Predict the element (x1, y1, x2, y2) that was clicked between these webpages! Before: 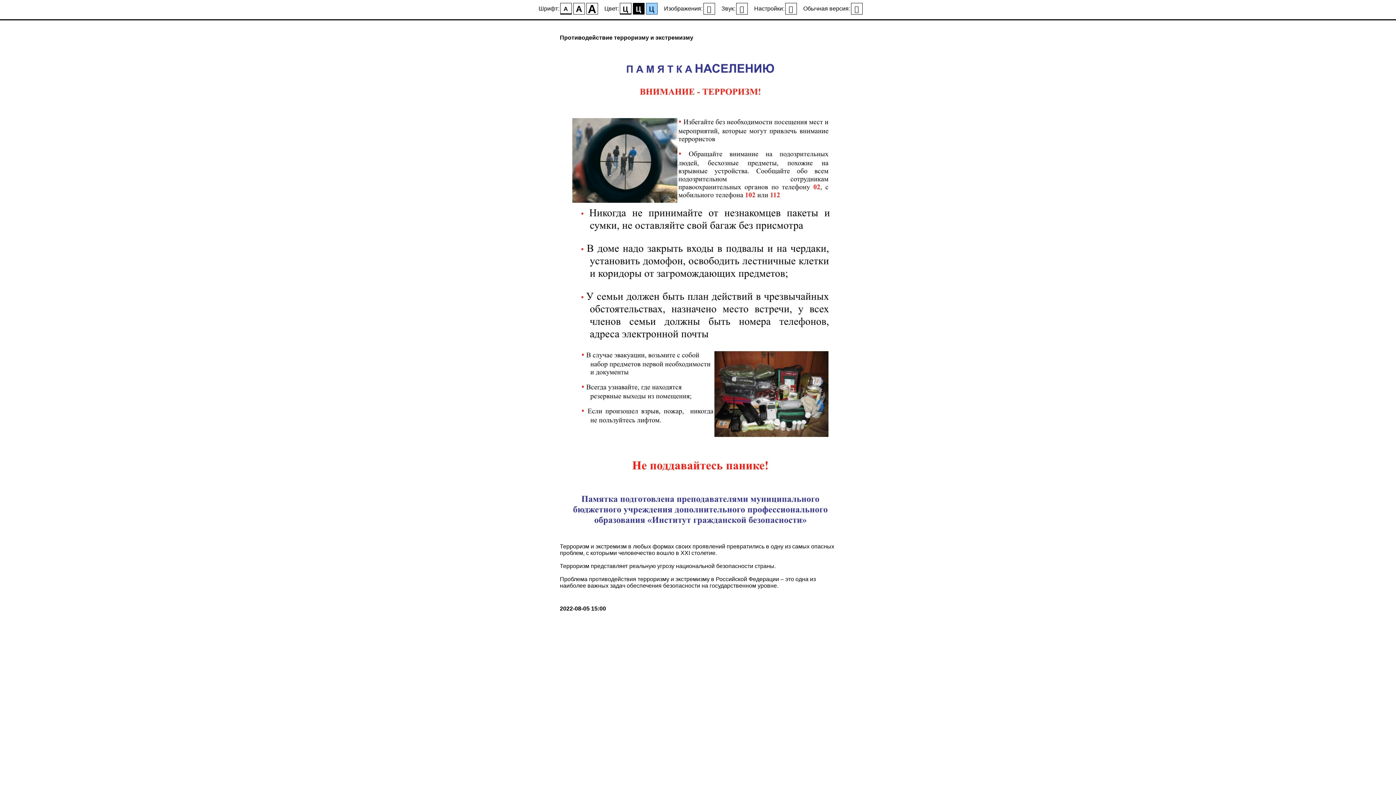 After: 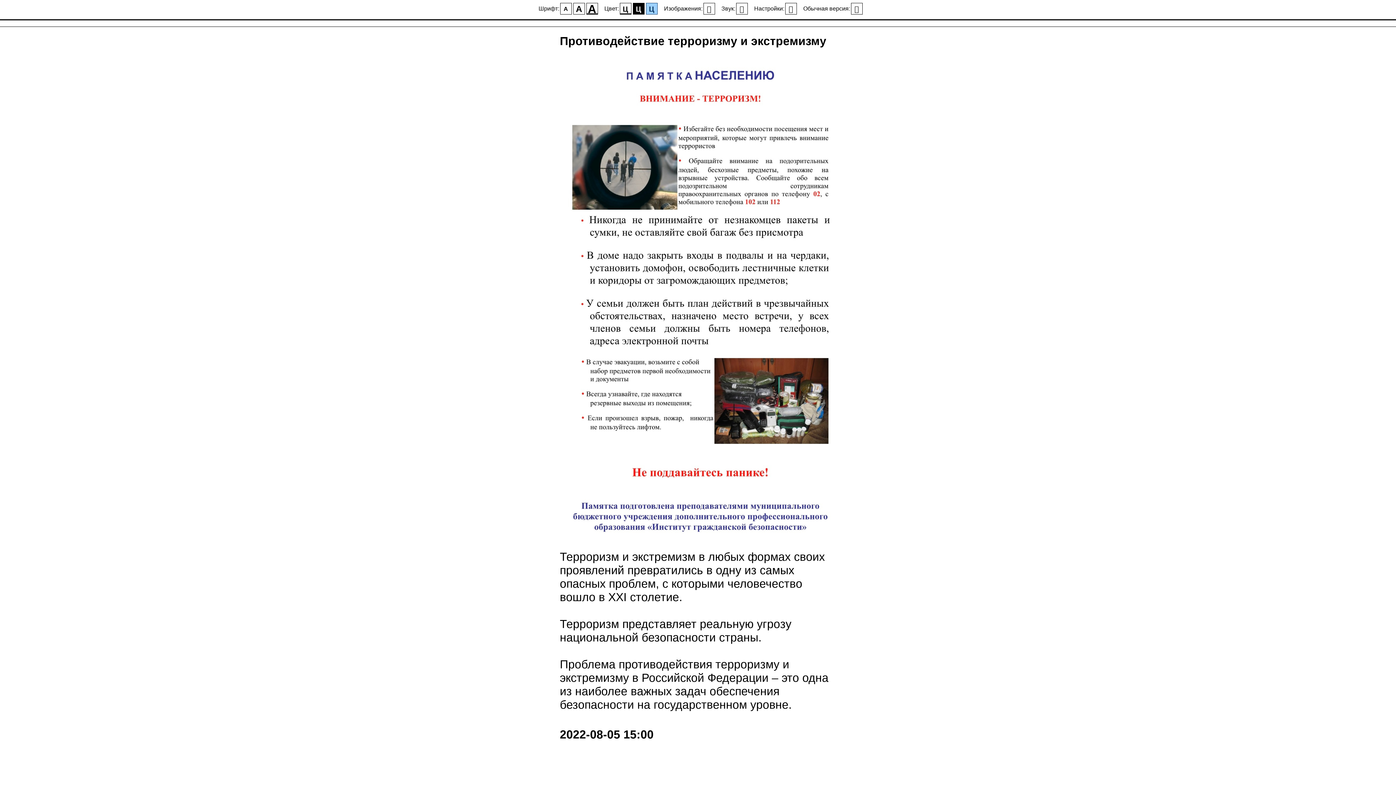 Action: bbox: (586, 2, 598, 14) label: A